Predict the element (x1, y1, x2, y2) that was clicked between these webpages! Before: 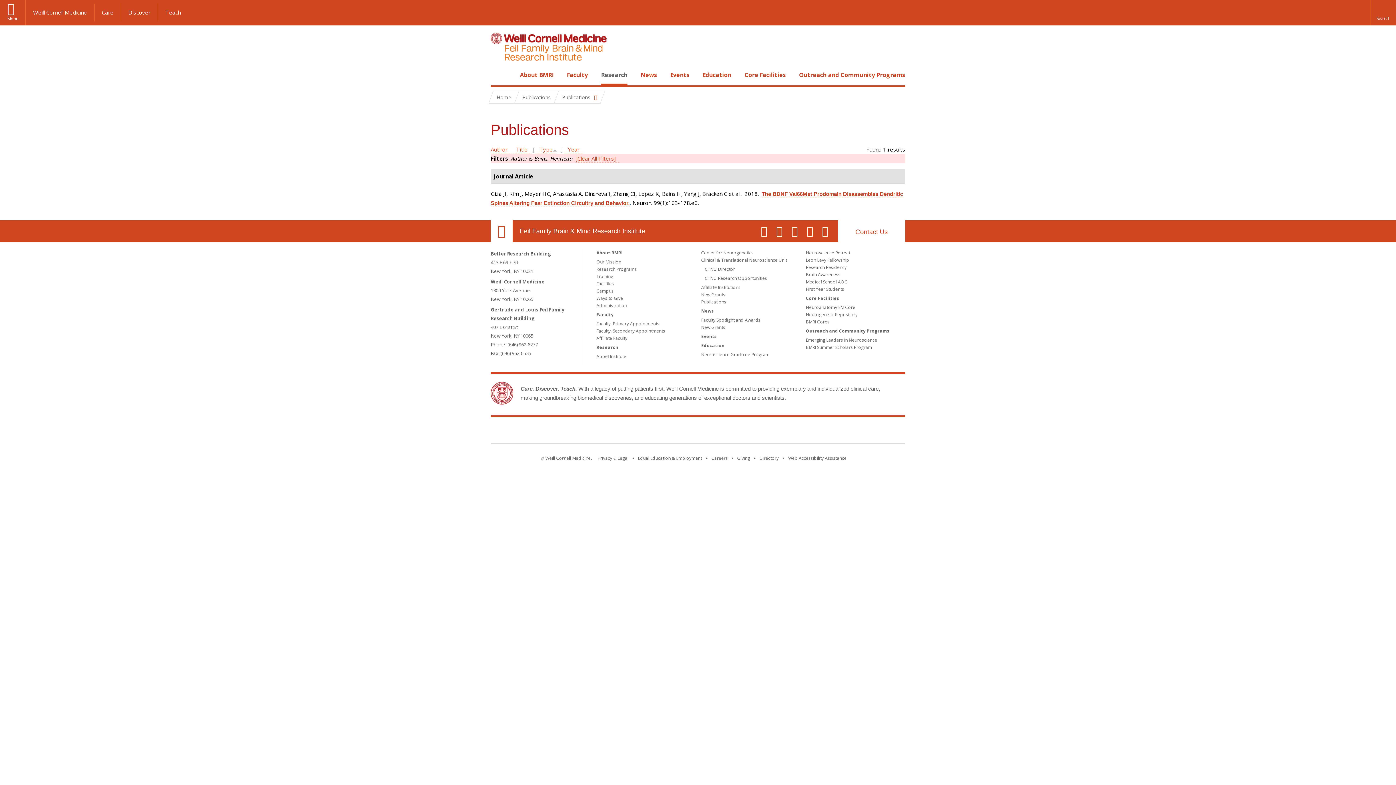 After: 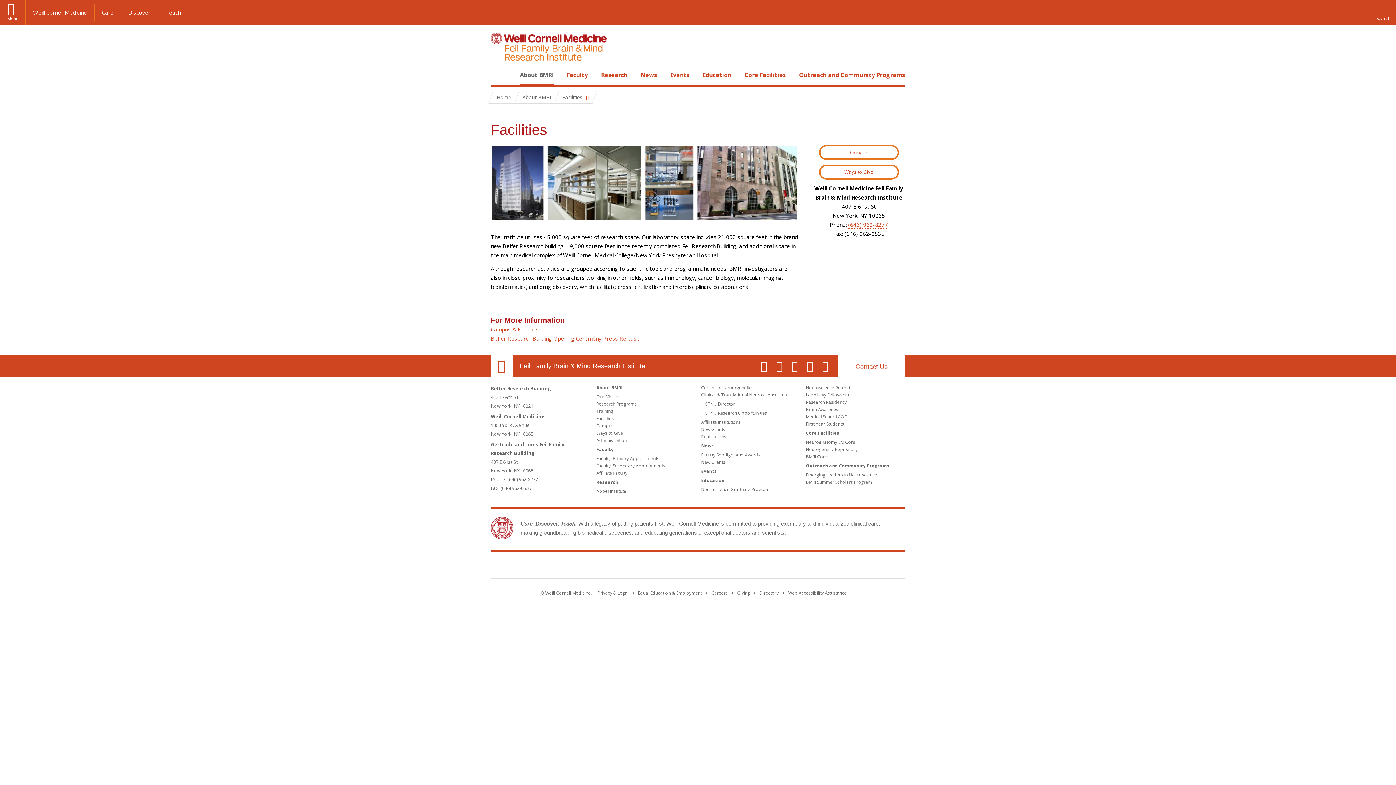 Action: label: Facilities bbox: (596, 280, 614, 286)